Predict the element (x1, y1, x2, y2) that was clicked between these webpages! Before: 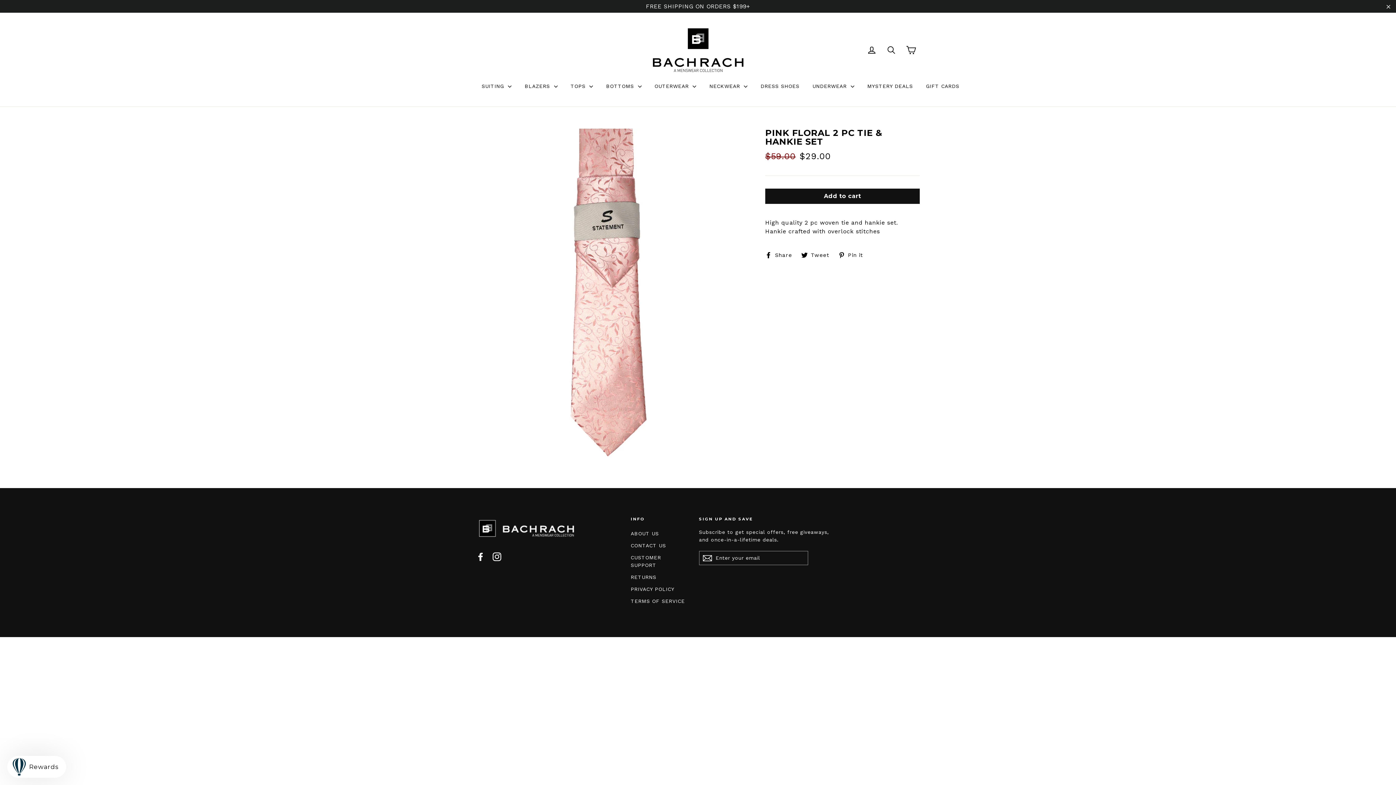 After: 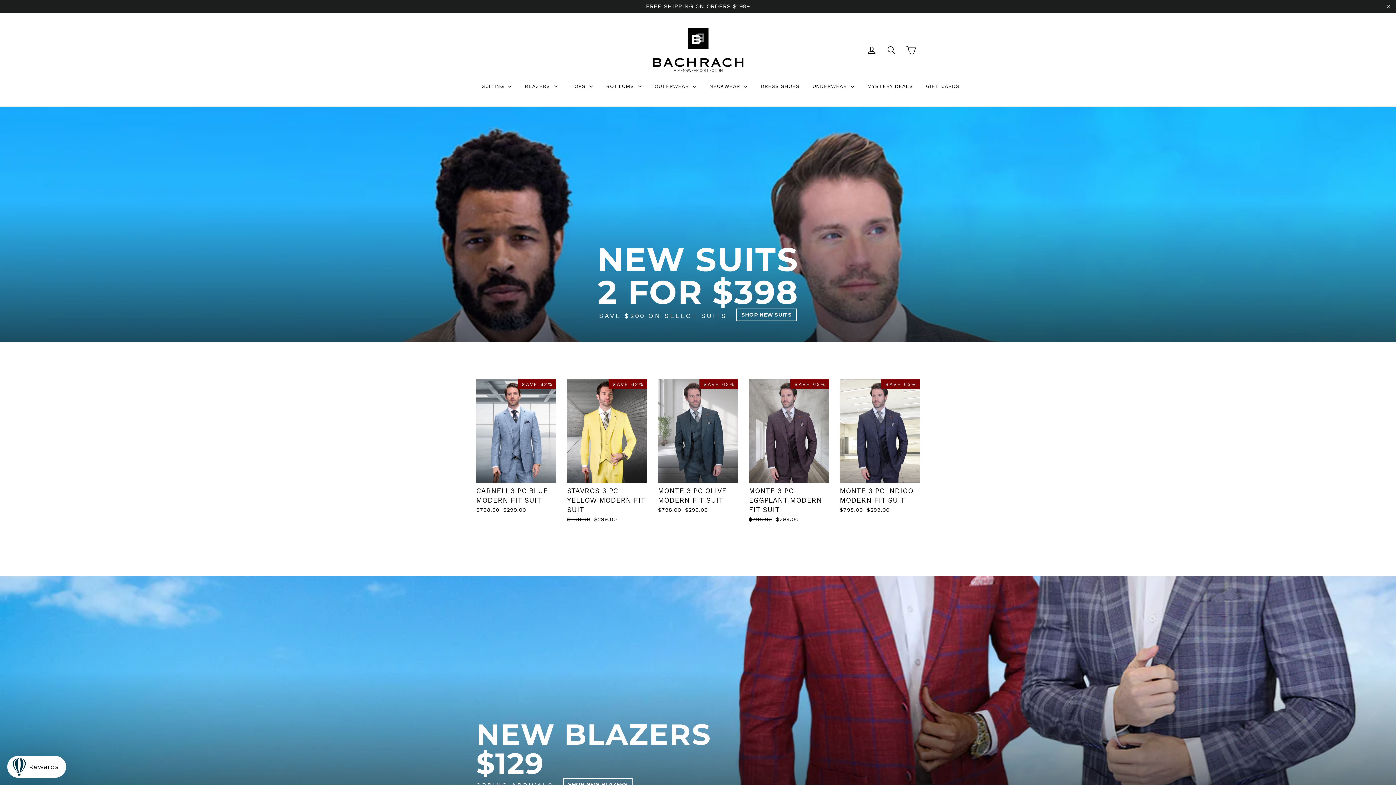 Action: bbox: (476, 504, 620, 530)